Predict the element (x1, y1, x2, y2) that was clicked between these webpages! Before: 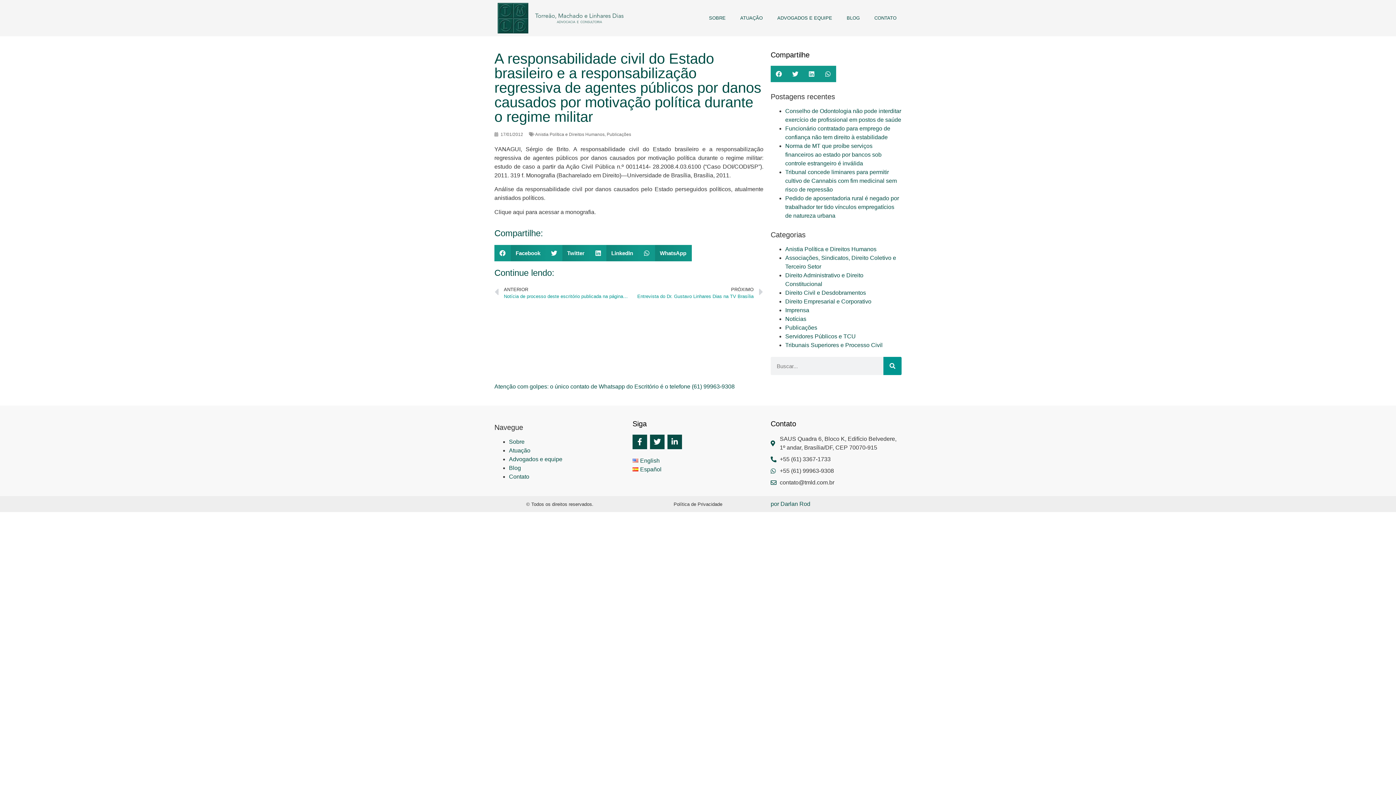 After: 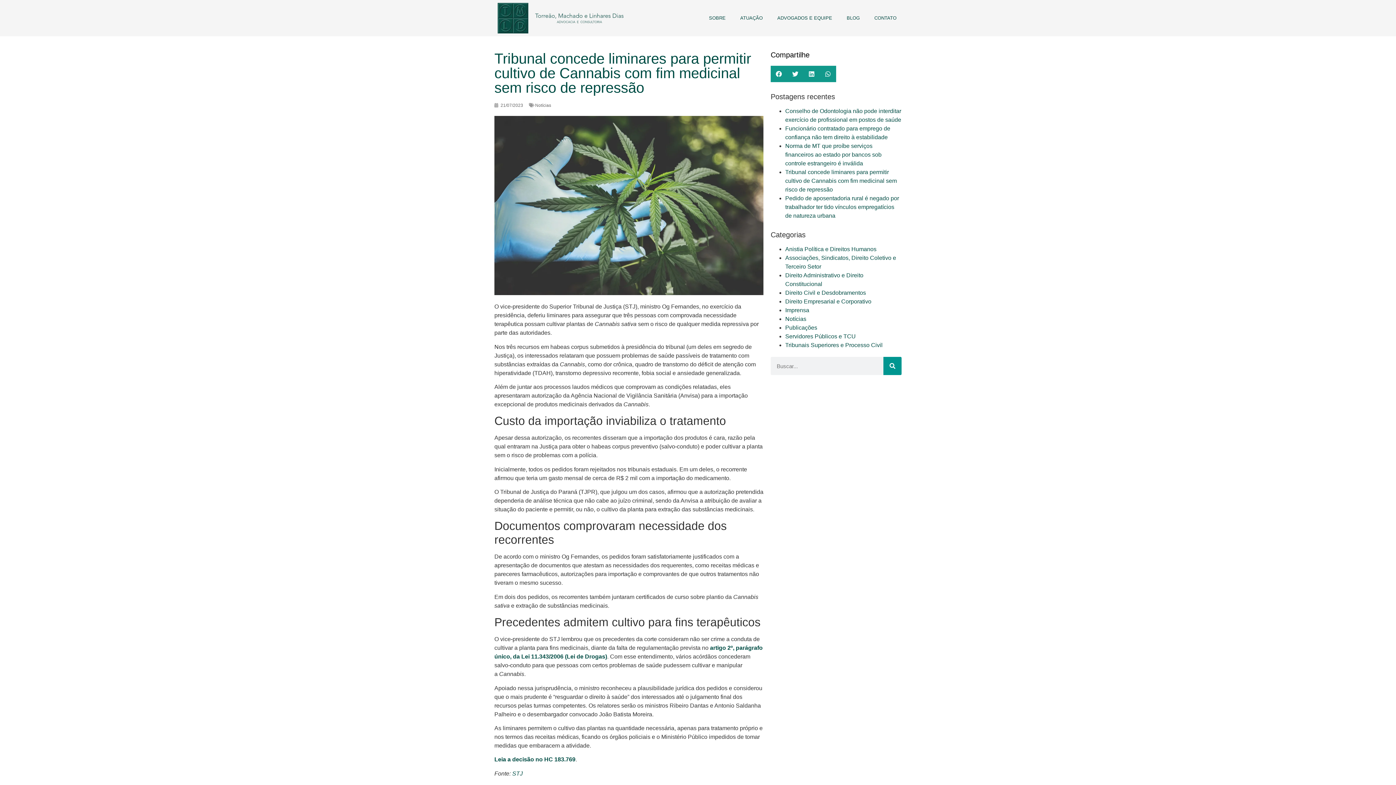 Action: bbox: (785, 169, 897, 192) label: Tribunal concede liminares para permitir cultivo de Cannabis com fim medicinal sem risco de repressão